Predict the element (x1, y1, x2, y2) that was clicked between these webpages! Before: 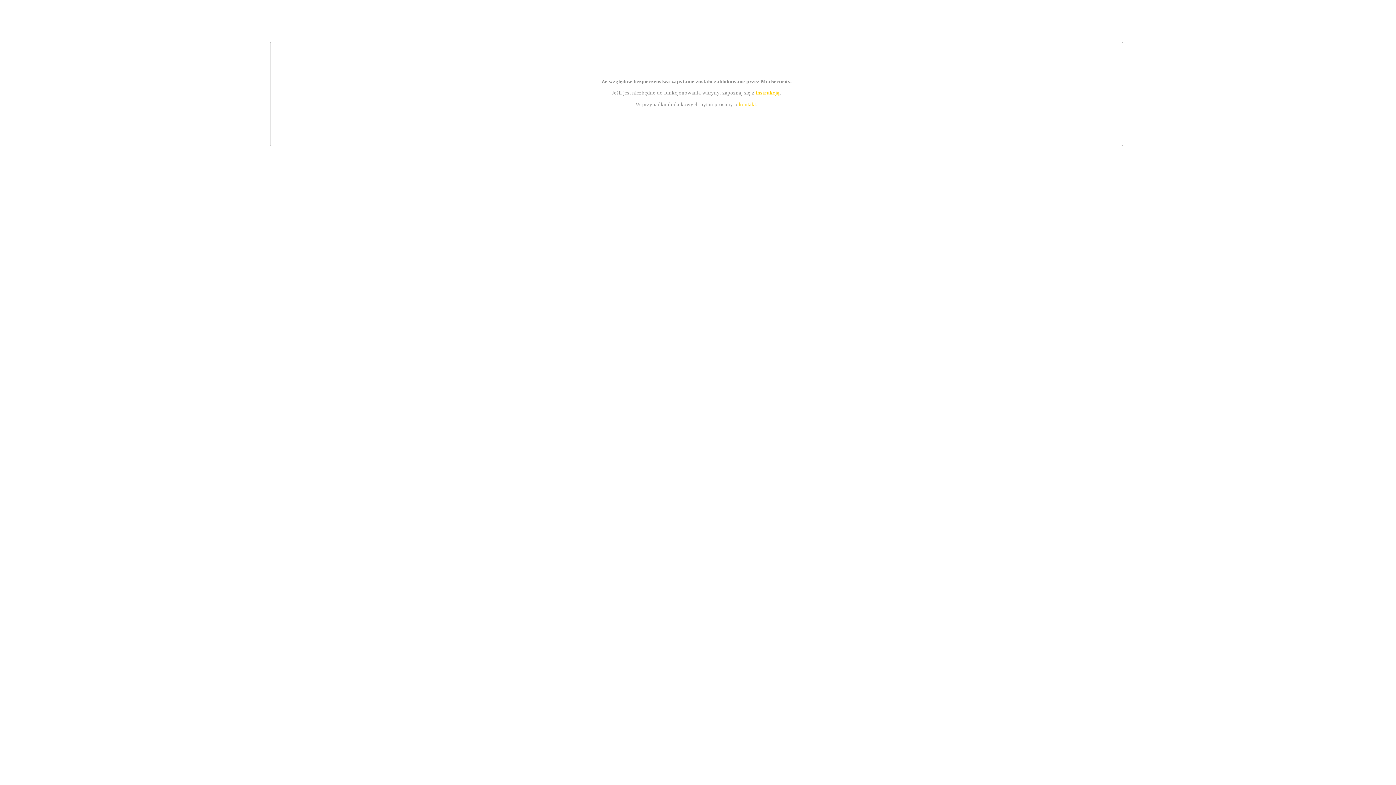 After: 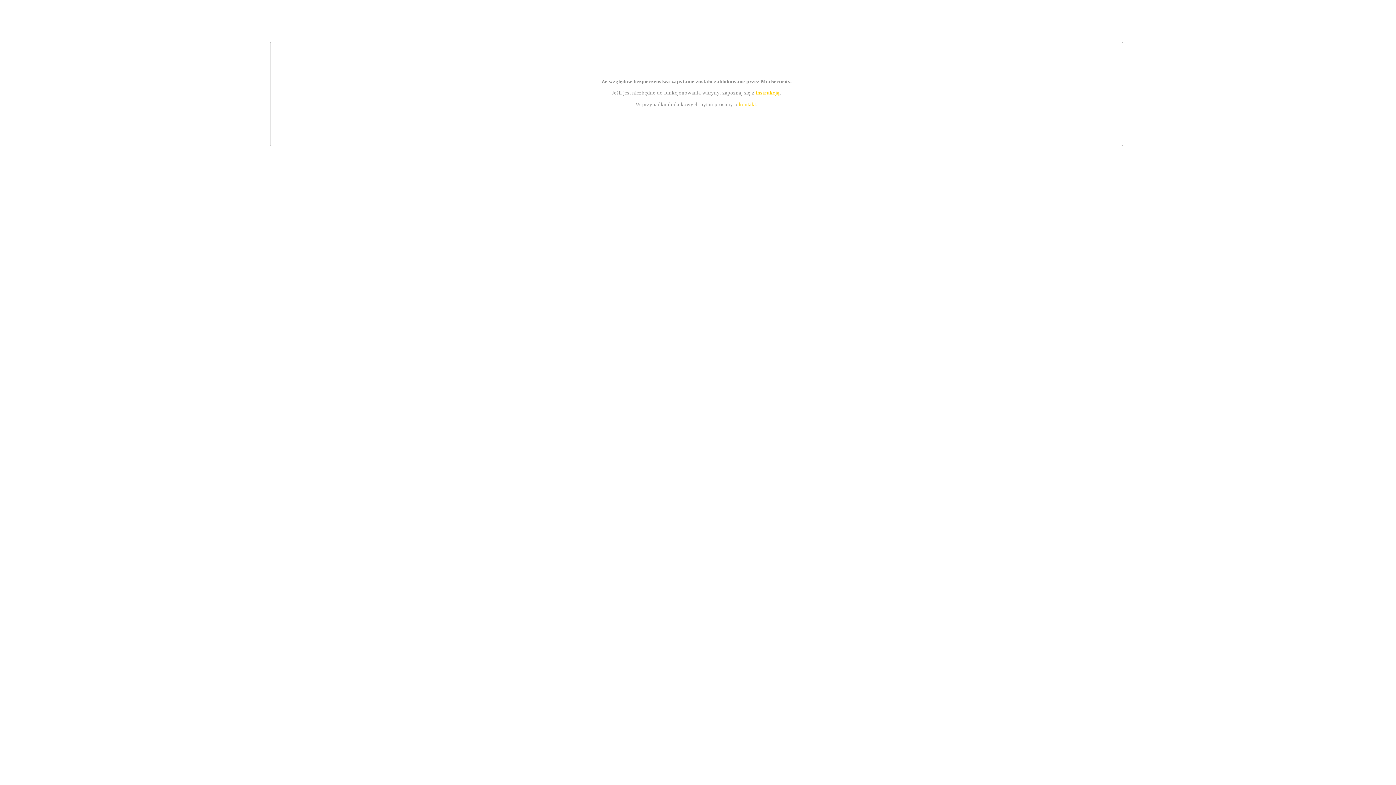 Action: label: instrukcją bbox: (755, 89, 779, 95)